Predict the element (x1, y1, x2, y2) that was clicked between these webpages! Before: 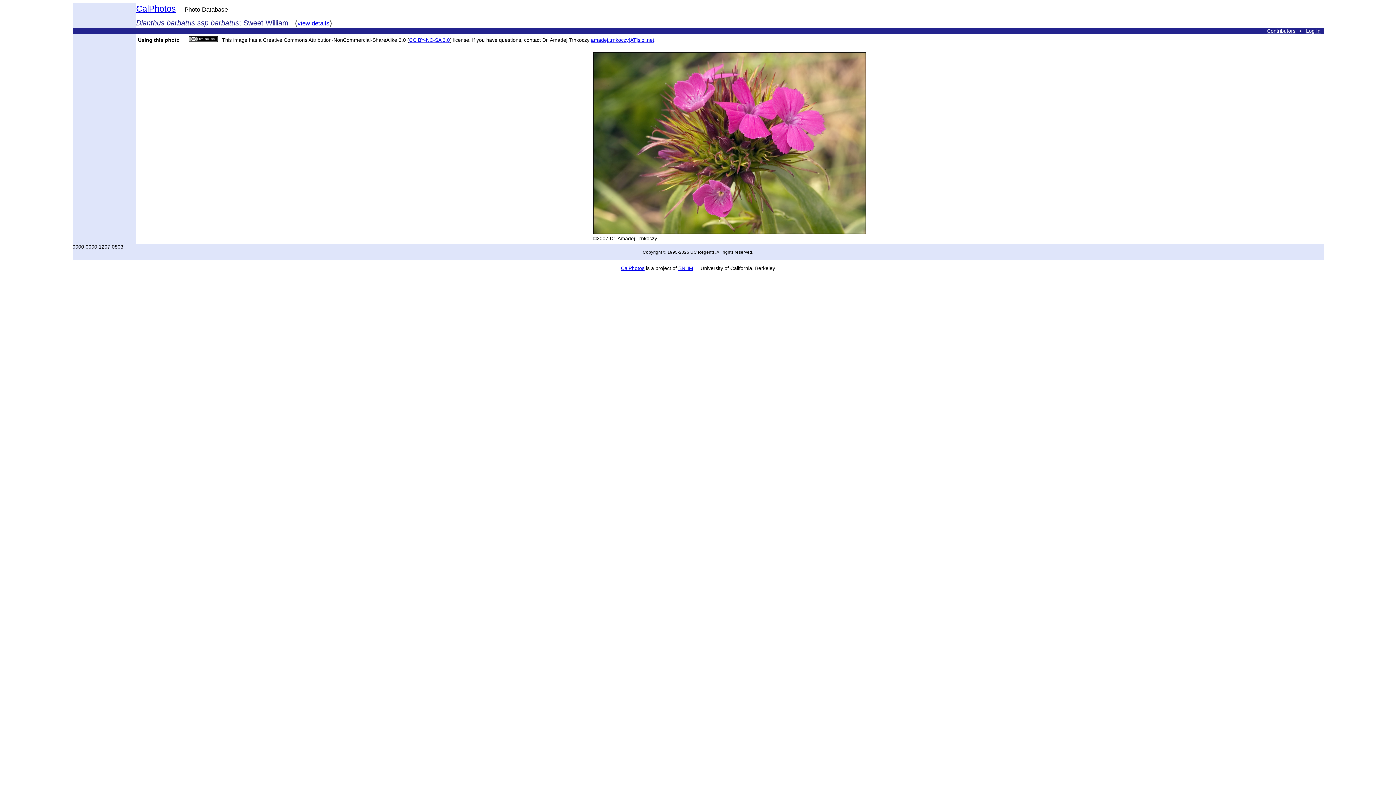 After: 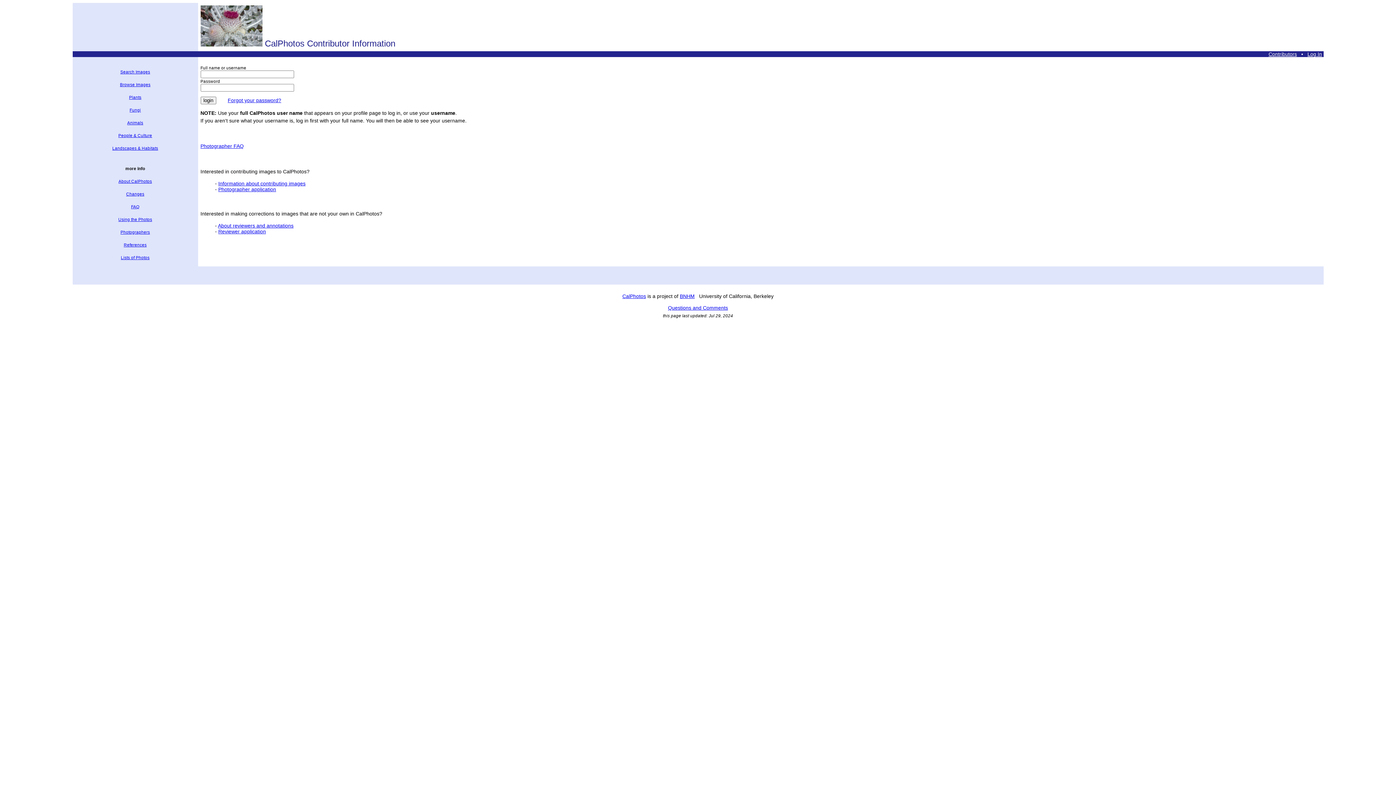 Action: label: Log In bbox: (1306, 28, 1320, 33)